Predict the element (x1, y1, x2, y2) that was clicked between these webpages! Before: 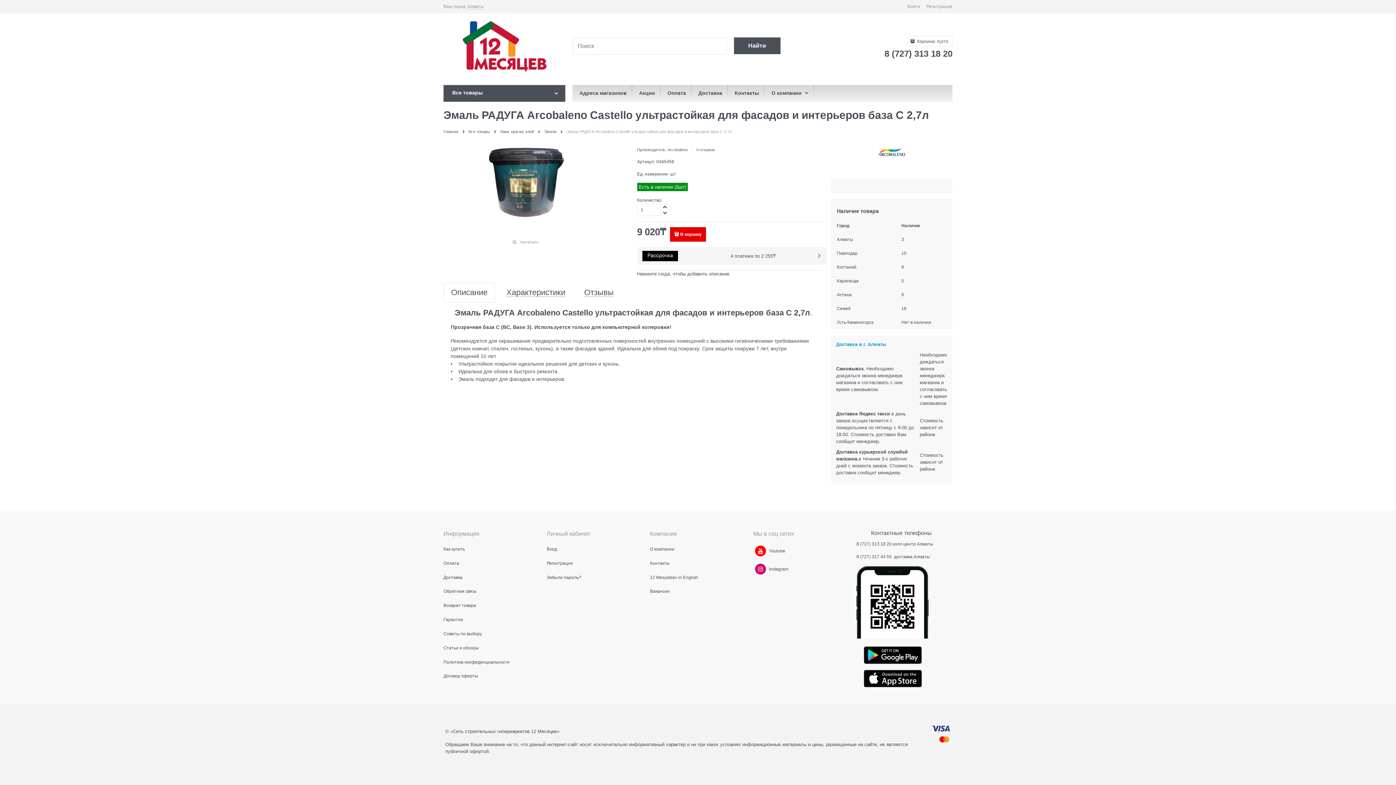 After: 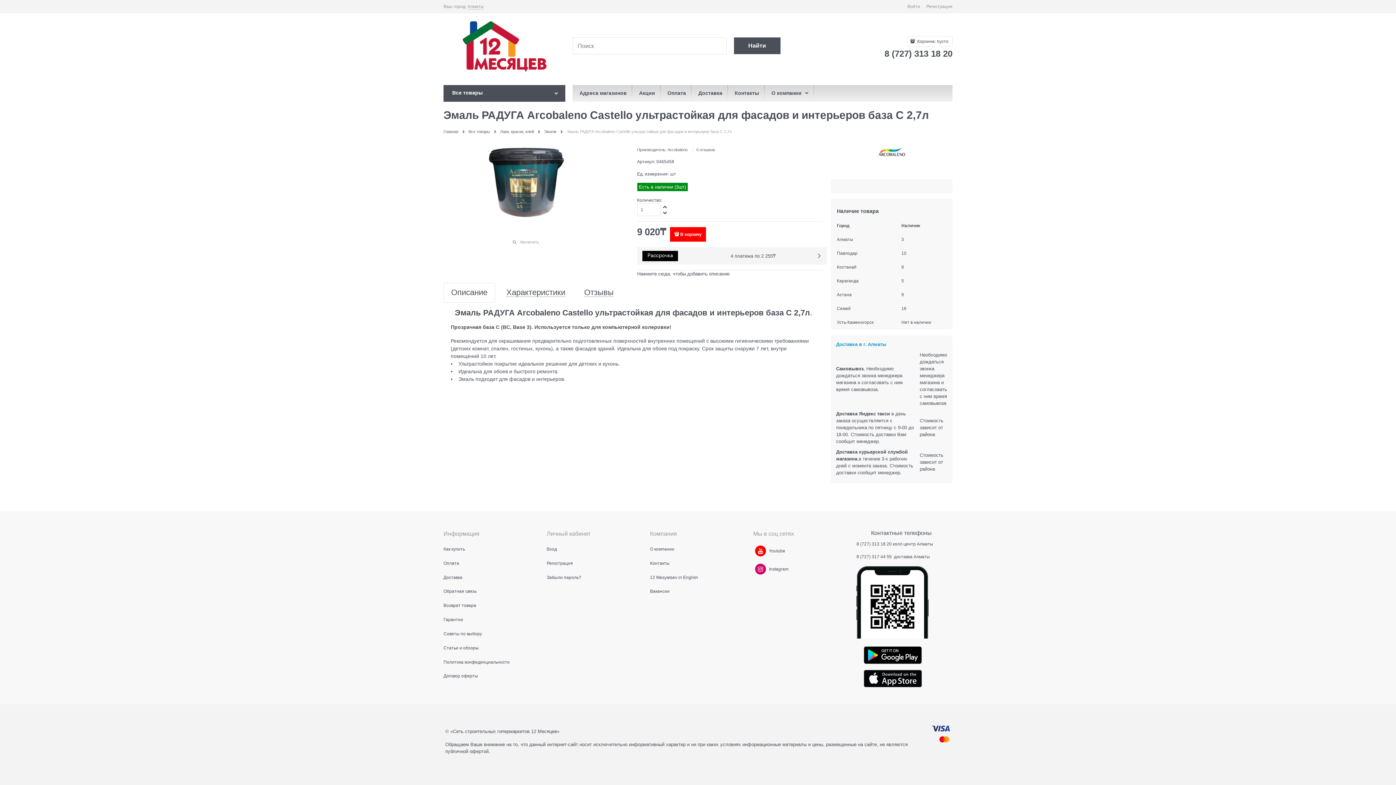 Action: bbox: (670, 227, 706, 241) label: В корзину